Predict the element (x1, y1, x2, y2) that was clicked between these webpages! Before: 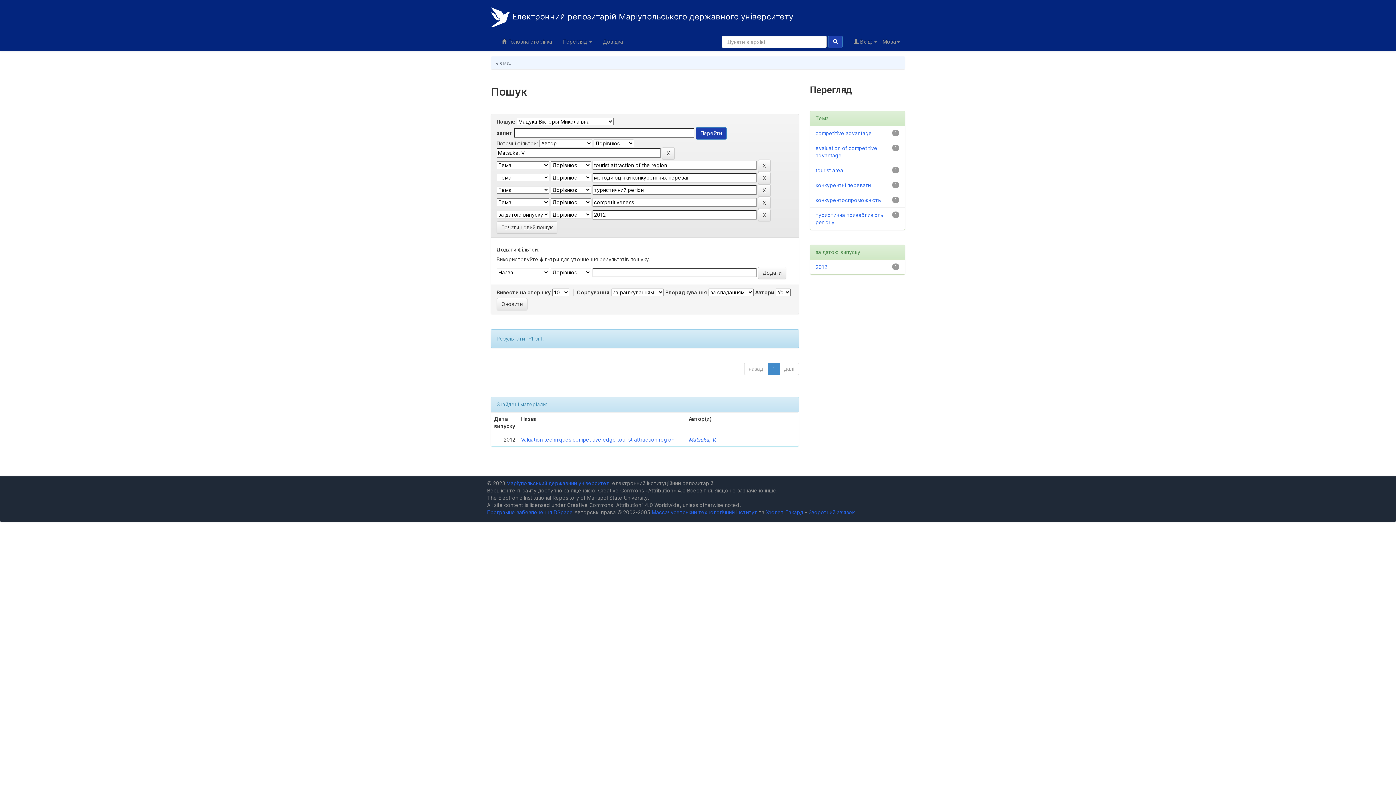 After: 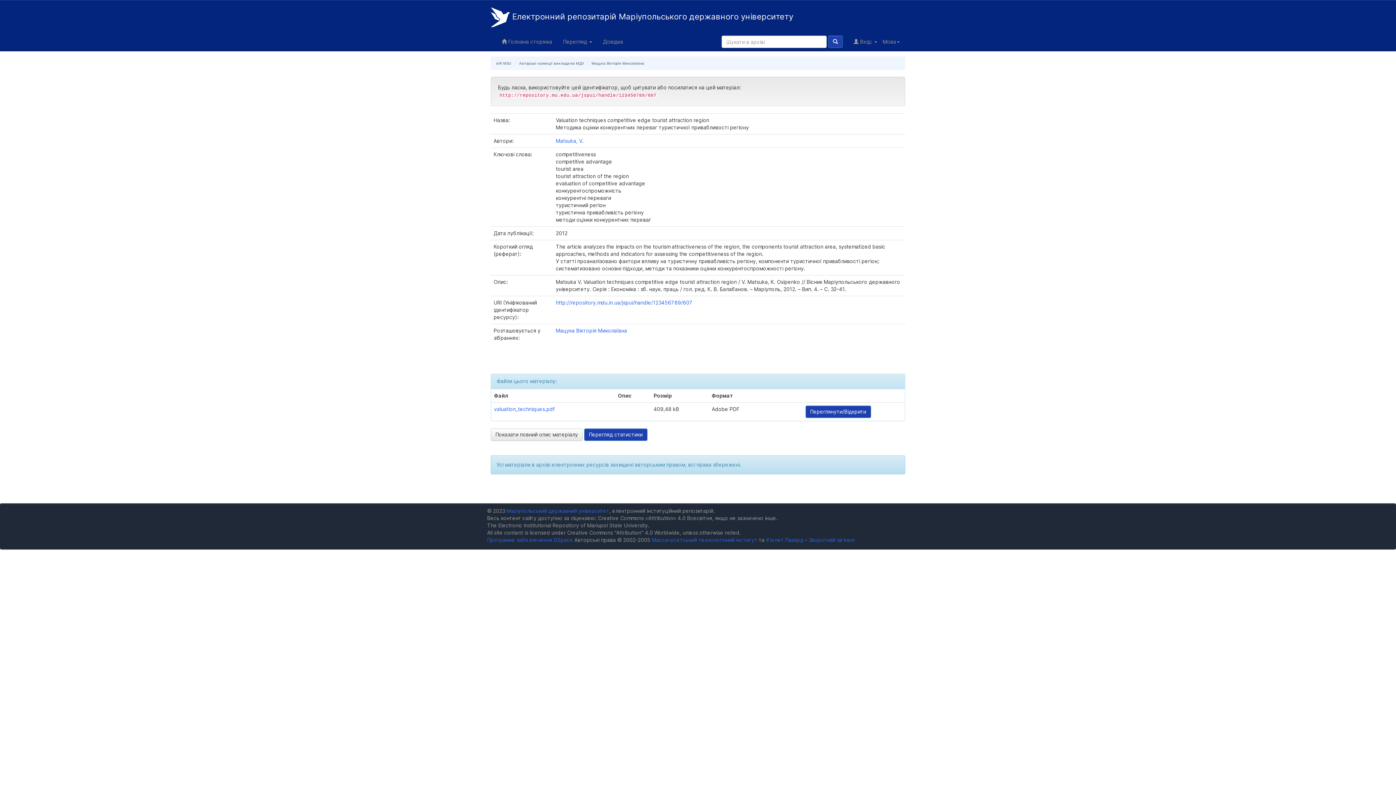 Action: bbox: (521, 436, 674, 442) label: Valuation techniques competitive edge tourist attraction region